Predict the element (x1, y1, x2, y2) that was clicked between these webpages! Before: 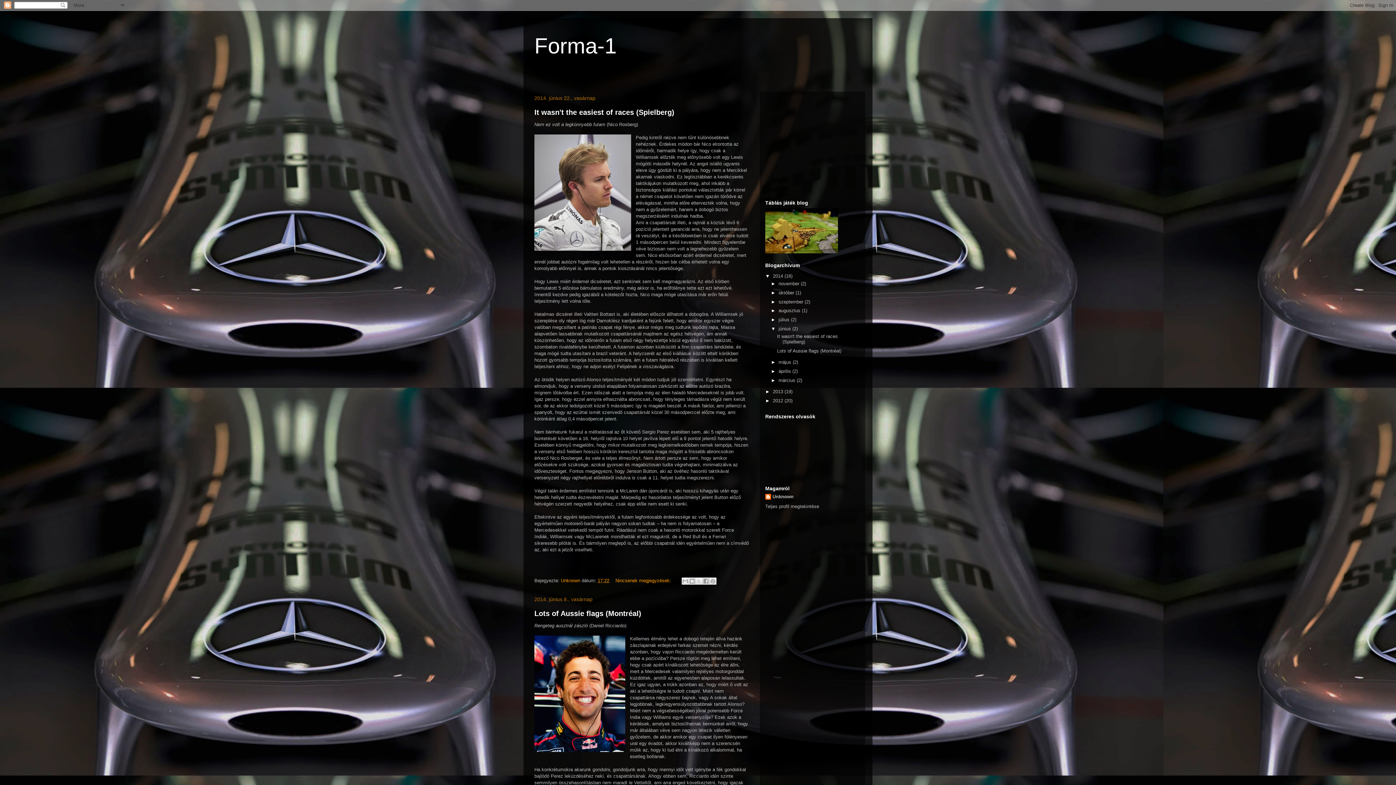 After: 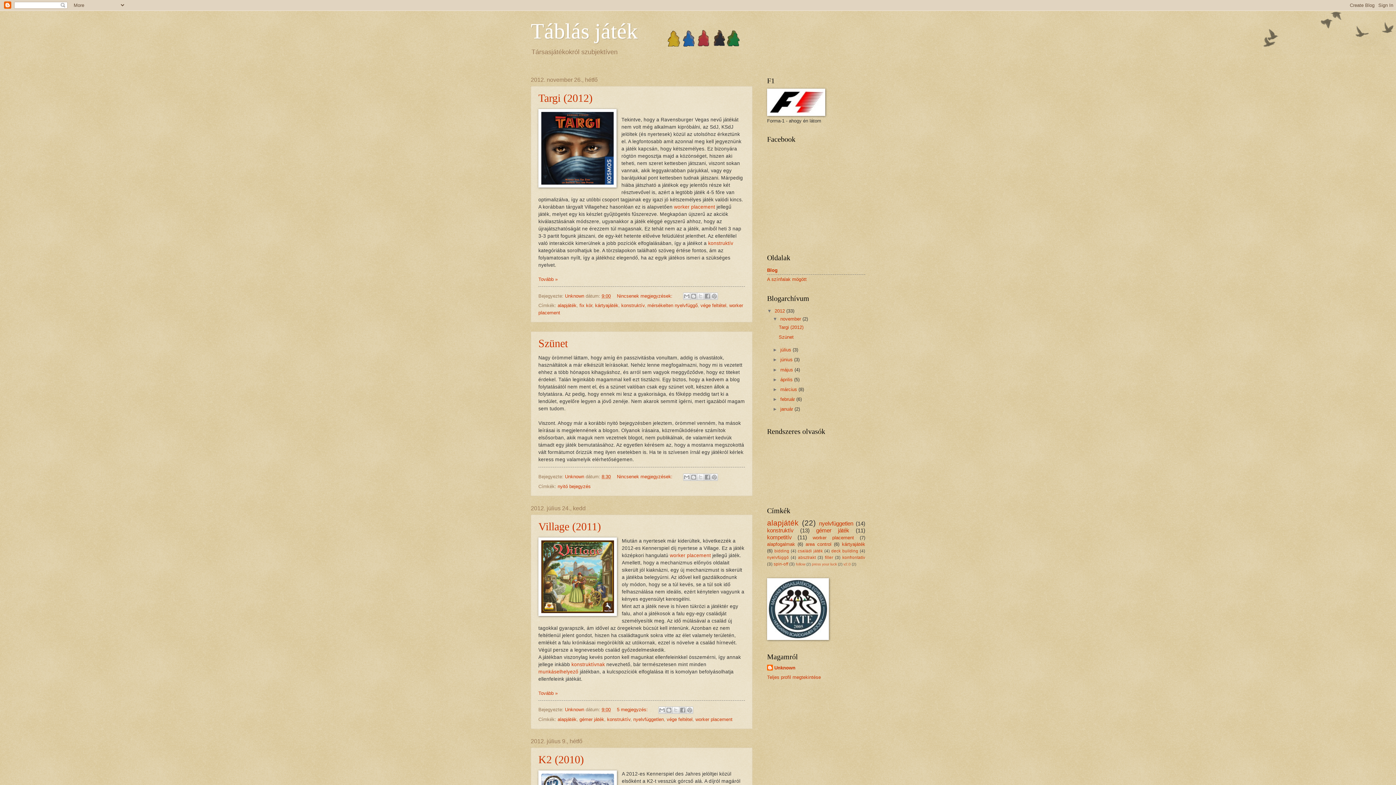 Action: bbox: (765, 249, 838, 254)